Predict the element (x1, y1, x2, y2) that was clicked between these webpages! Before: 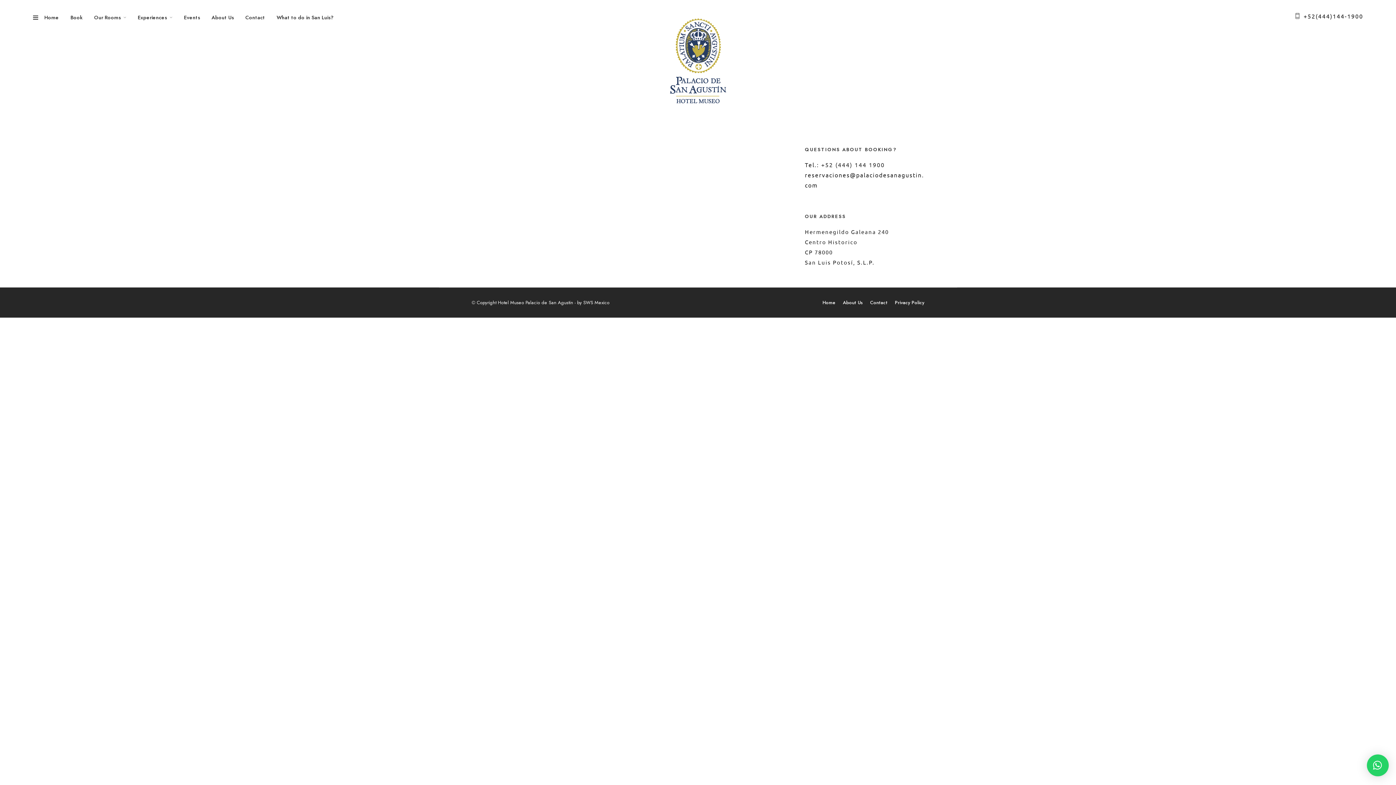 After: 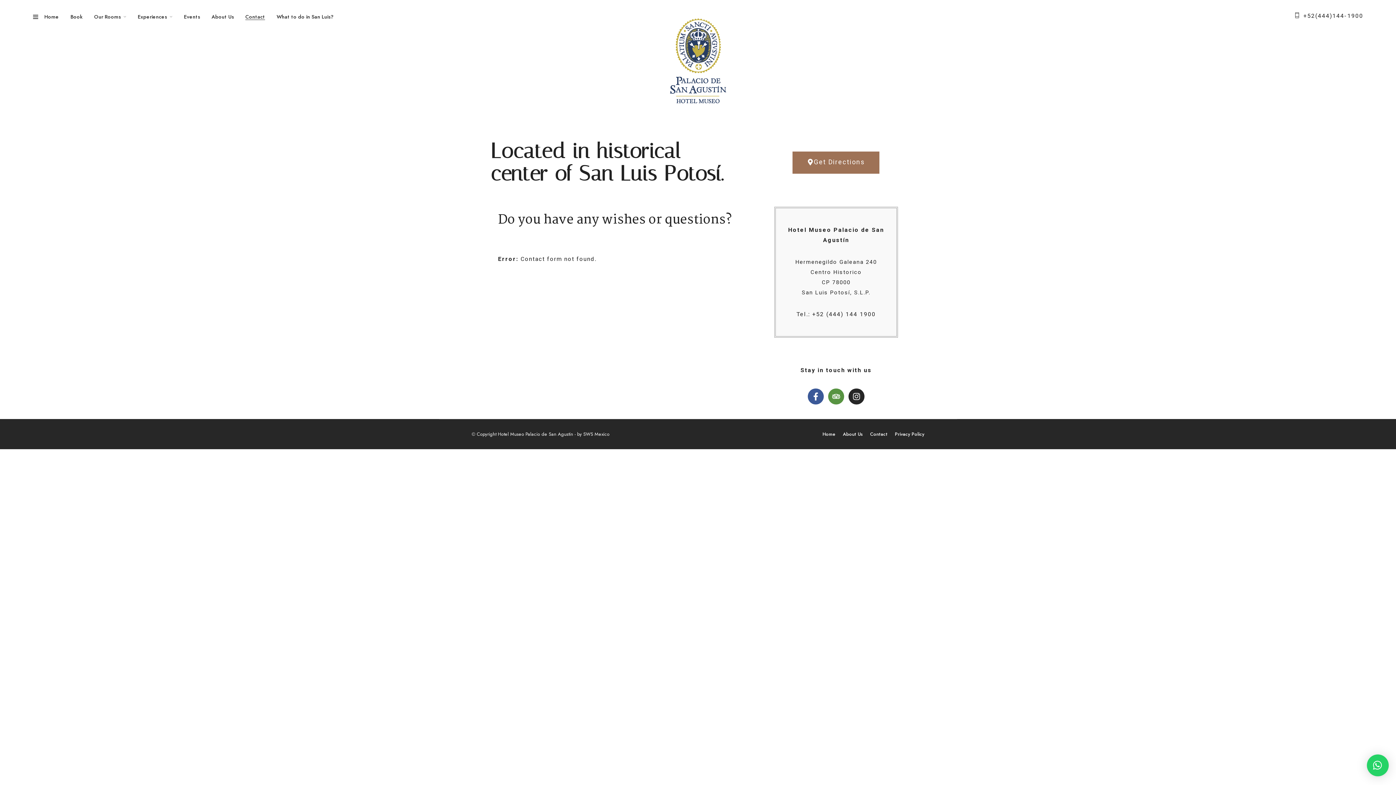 Action: label: Contact bbox: (245, 13, 265, 21)